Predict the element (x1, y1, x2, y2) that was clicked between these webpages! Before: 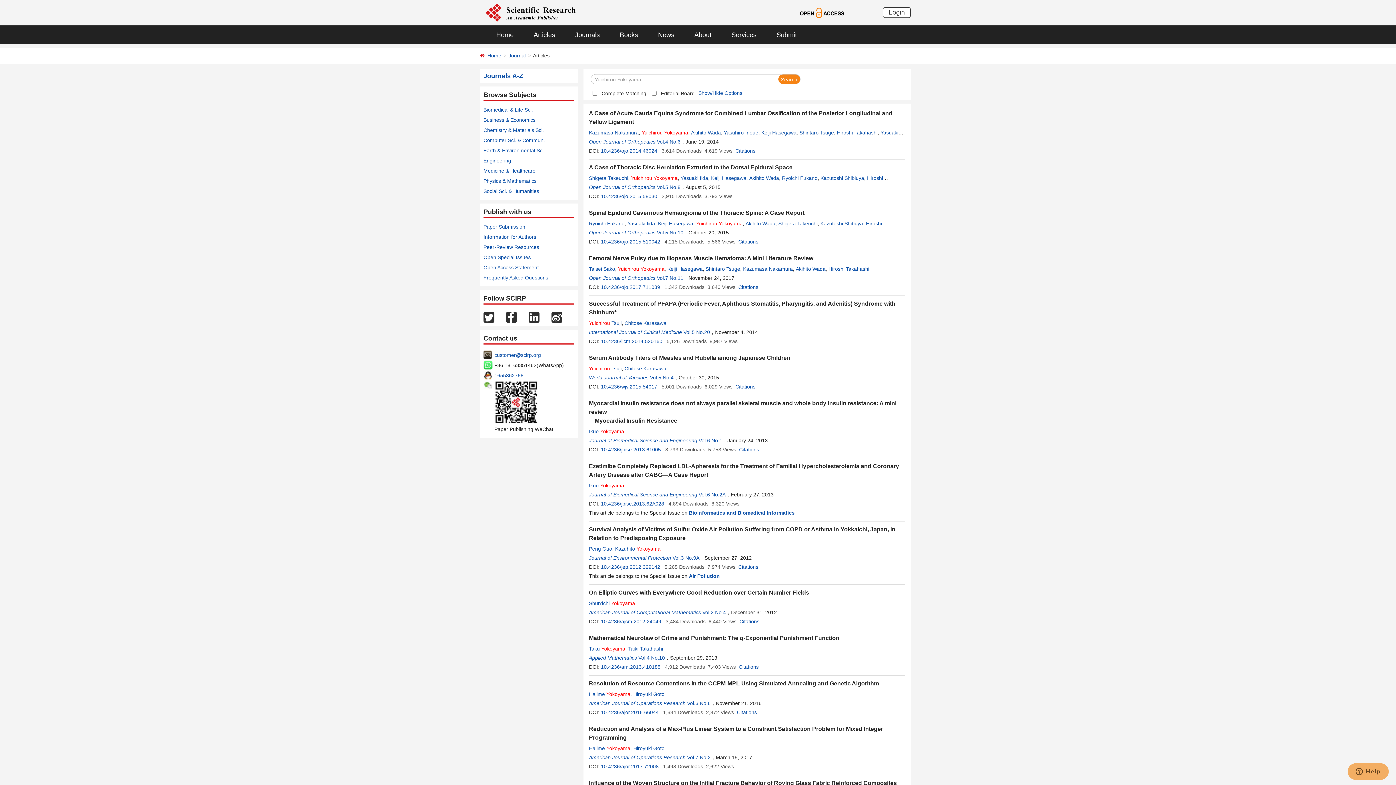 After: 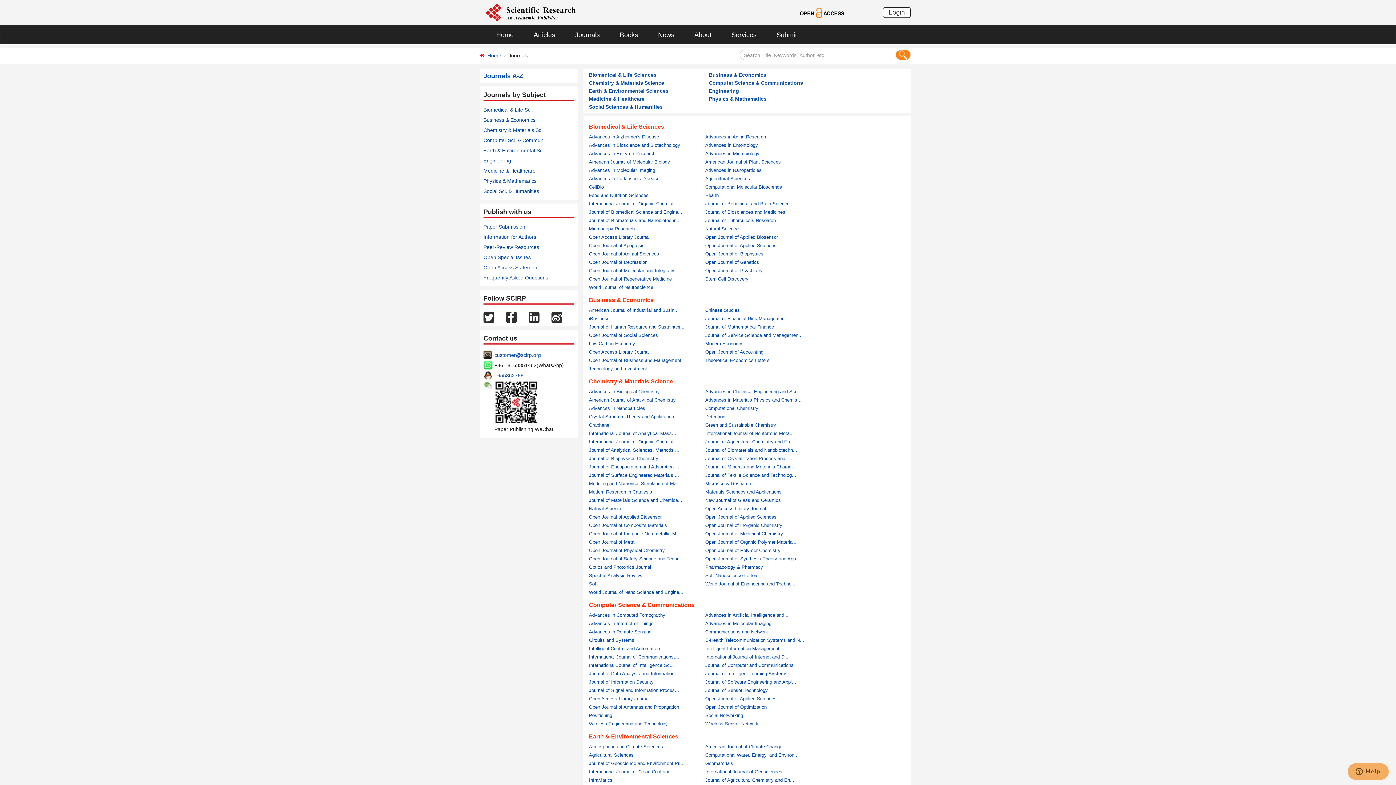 Action: label: Journal bbox: (508, 52, 525, 58)